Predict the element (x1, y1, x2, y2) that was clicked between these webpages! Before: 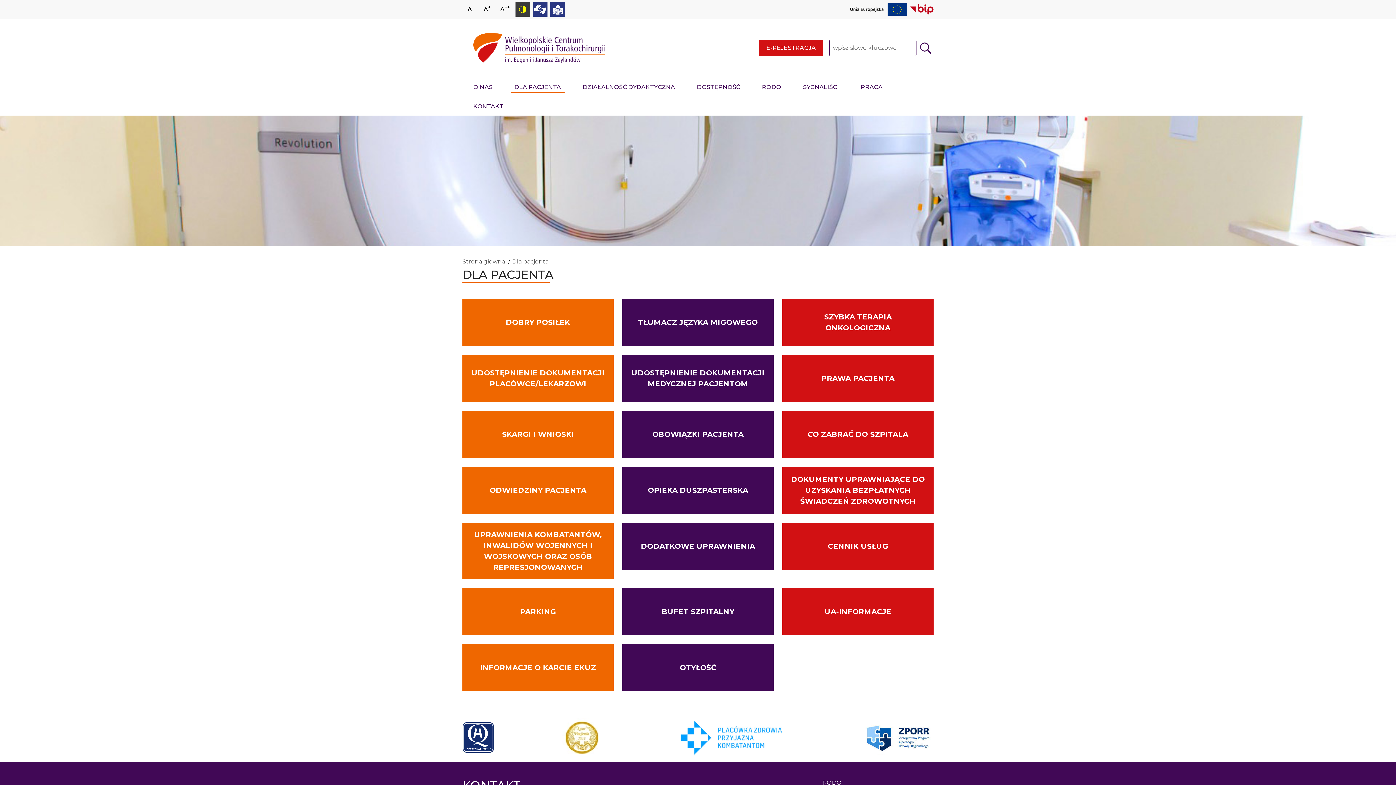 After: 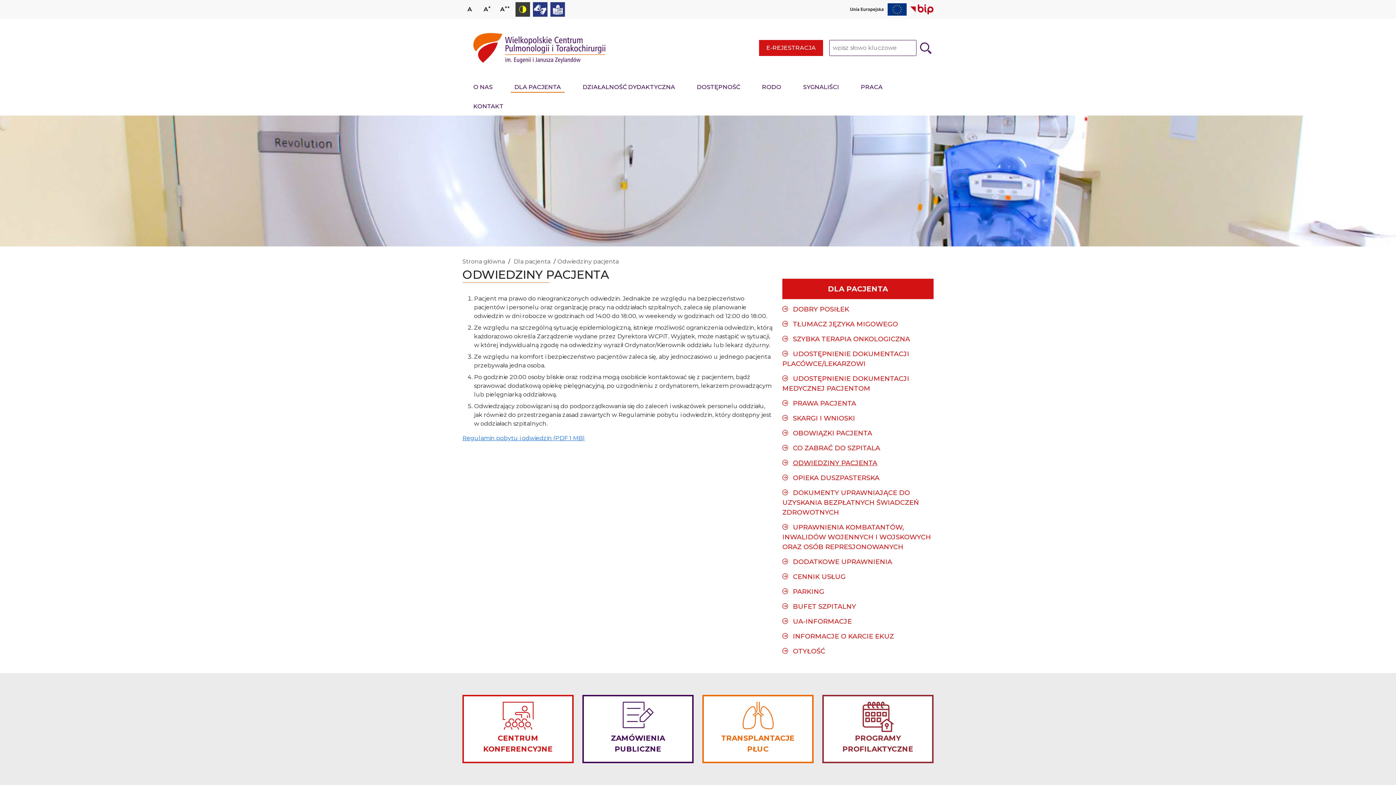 Action: bbox: (462, 466, 613, 514) label: ODWIEDZINY PACJENTA